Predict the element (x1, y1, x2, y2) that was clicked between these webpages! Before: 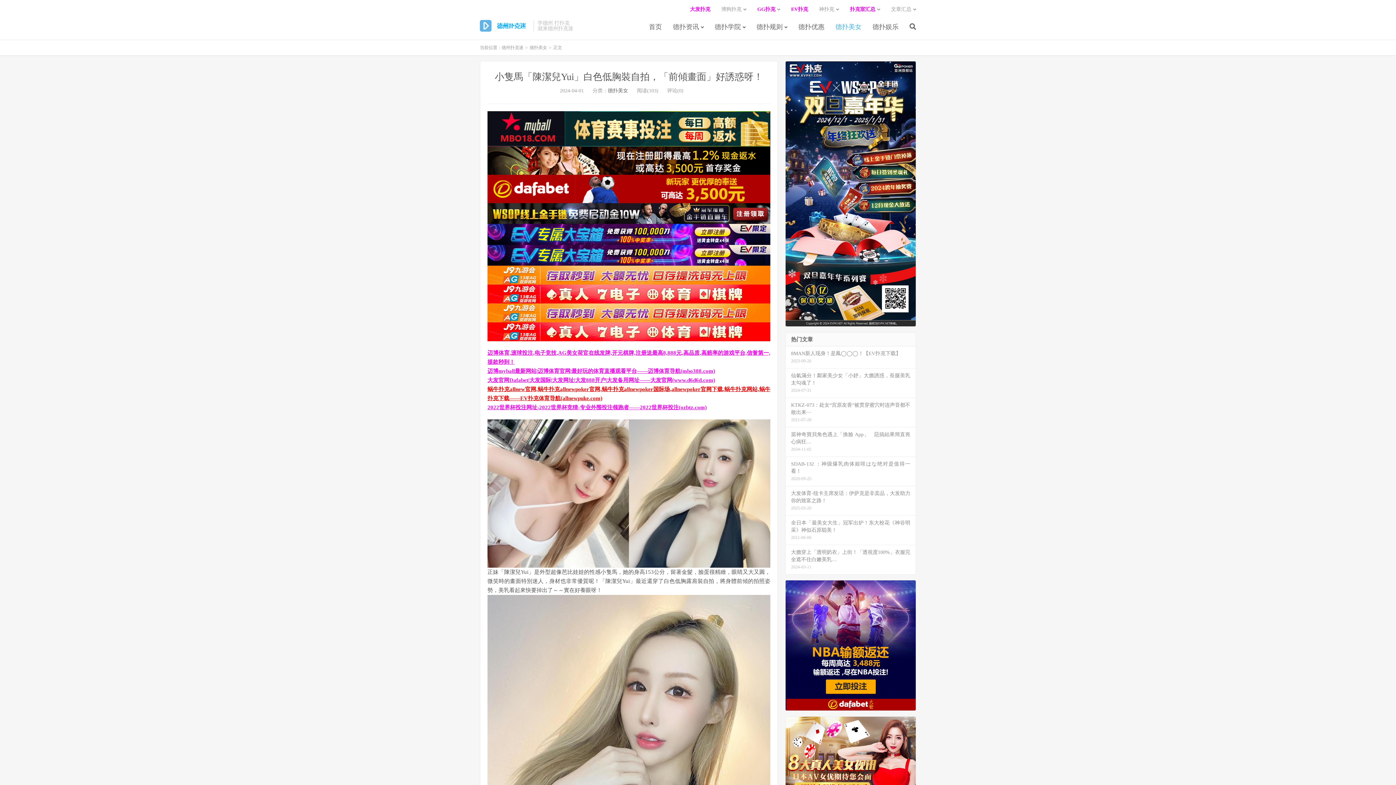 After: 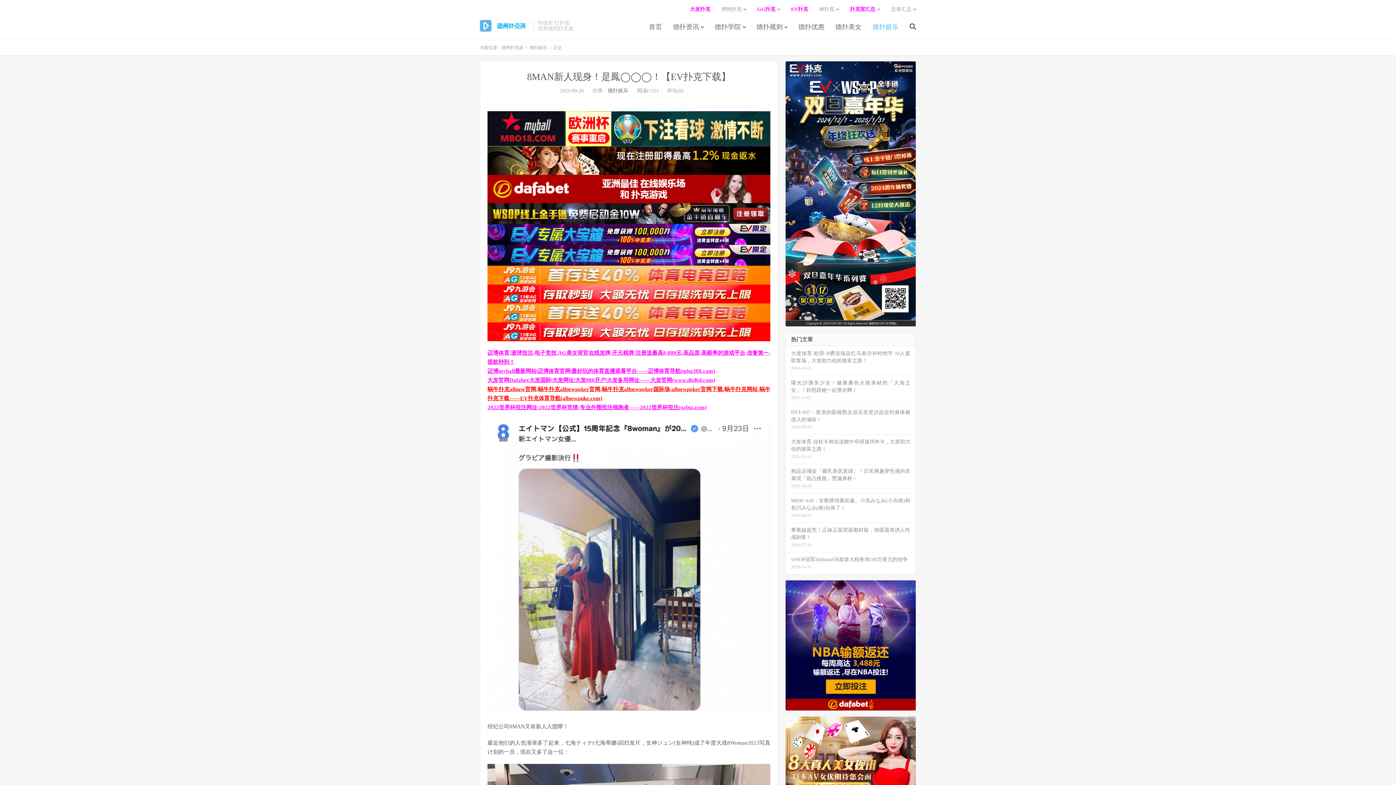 Action: bbox: (785, 346, 916, 368) label: 8MAN新人现身！是鳳◯◯◯！【EV扑克下载】
2023-09-26